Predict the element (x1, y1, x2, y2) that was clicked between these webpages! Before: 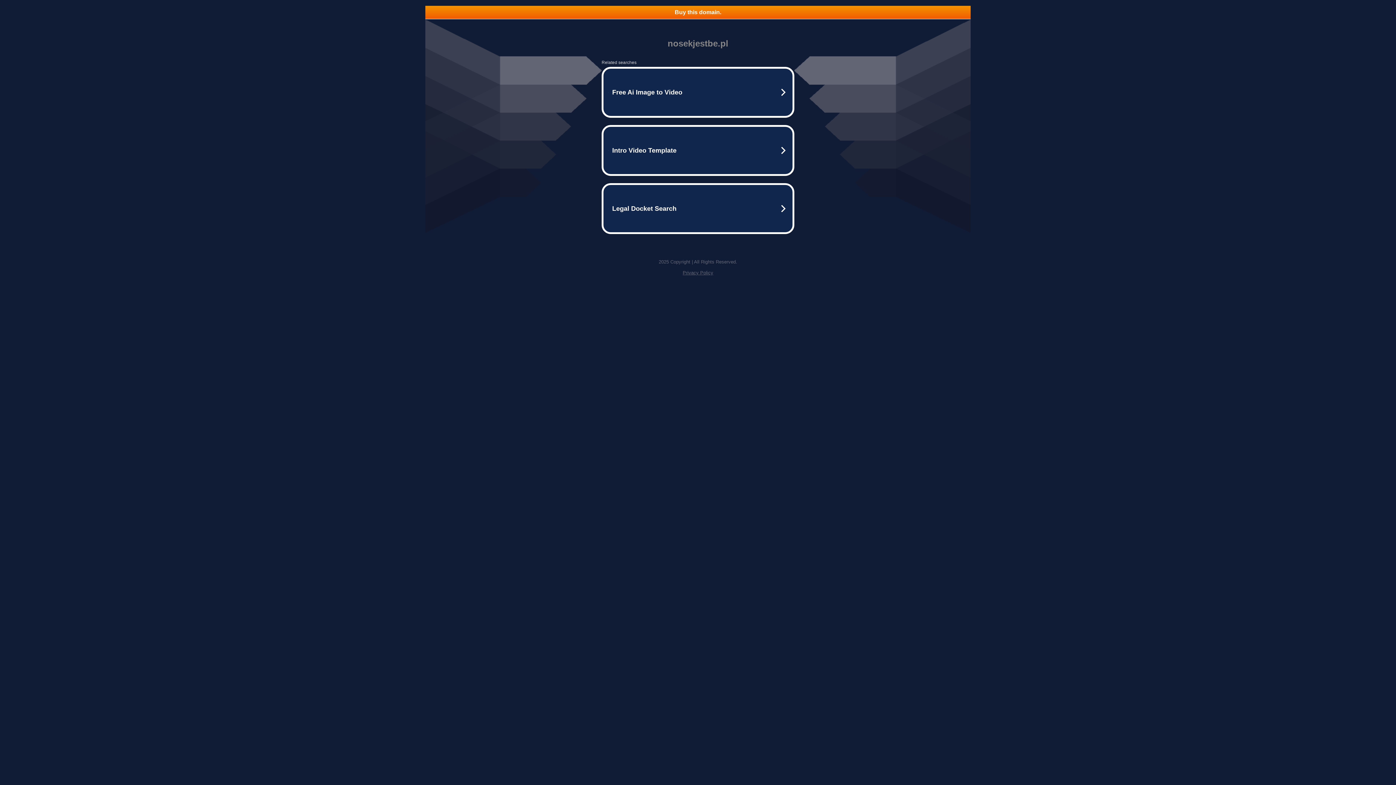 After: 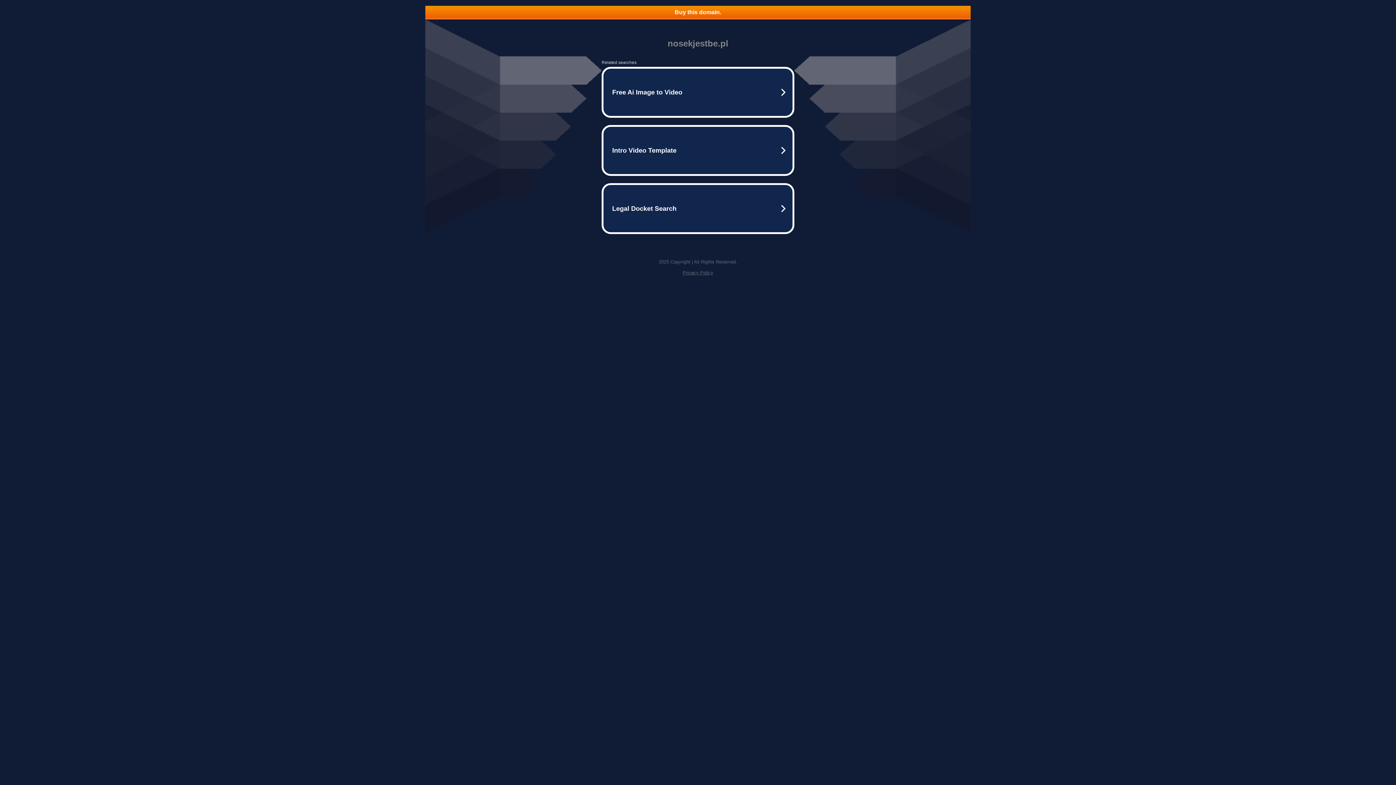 Action: bbox: (425, 5, 970, 18) label: Buy this domain.